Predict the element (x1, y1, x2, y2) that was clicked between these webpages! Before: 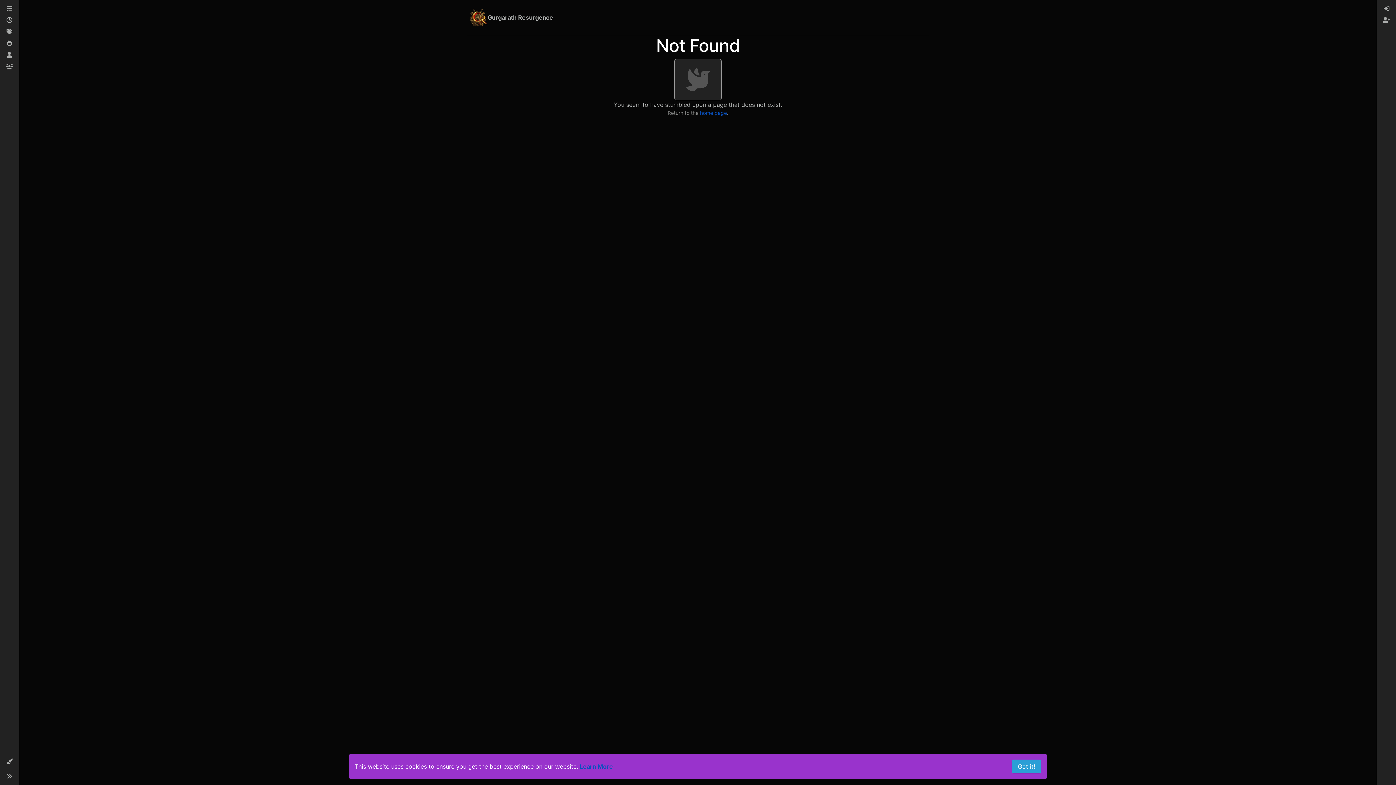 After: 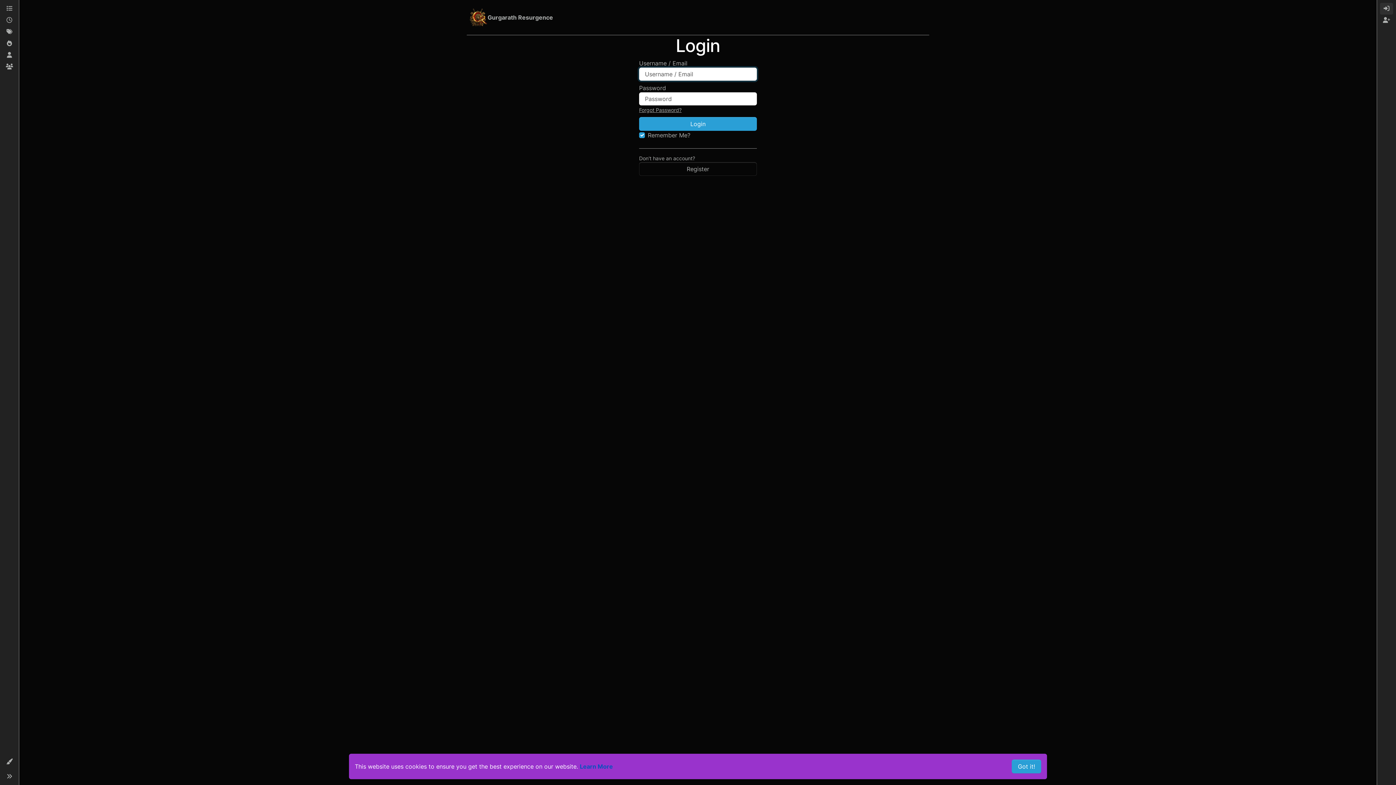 Action: label: Login bbox: (1380, 2, 1393, 14)